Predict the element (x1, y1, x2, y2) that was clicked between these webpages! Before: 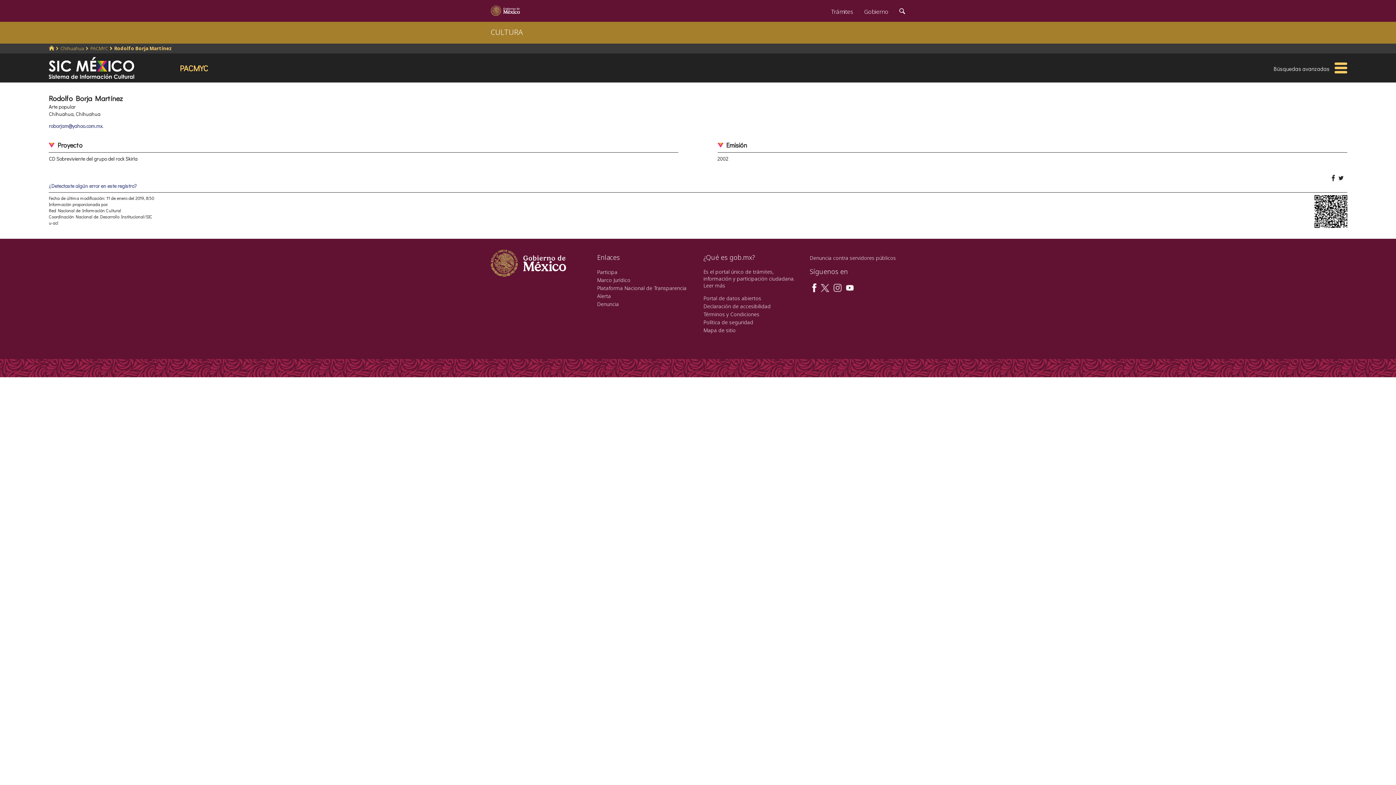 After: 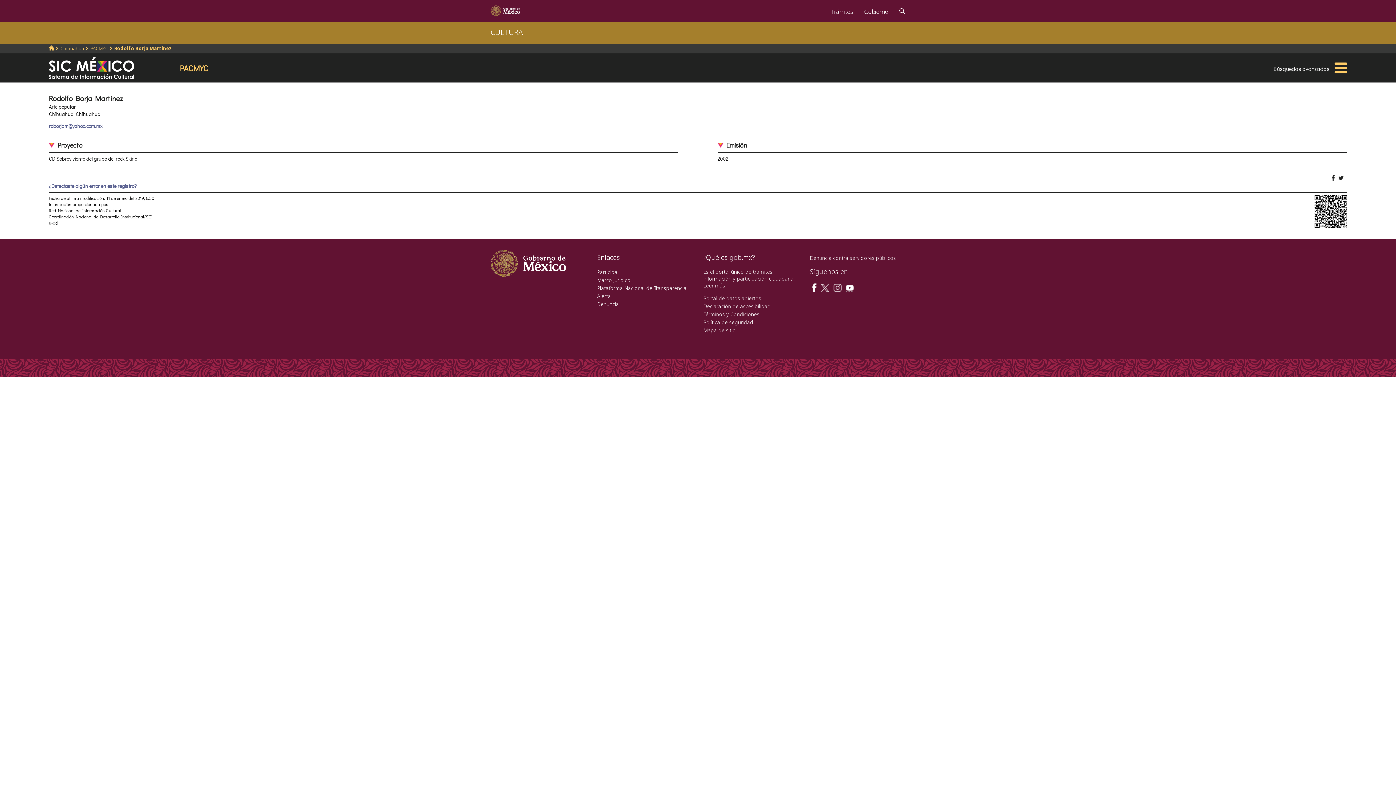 Action: bbox: (845, 284, 854, 290)